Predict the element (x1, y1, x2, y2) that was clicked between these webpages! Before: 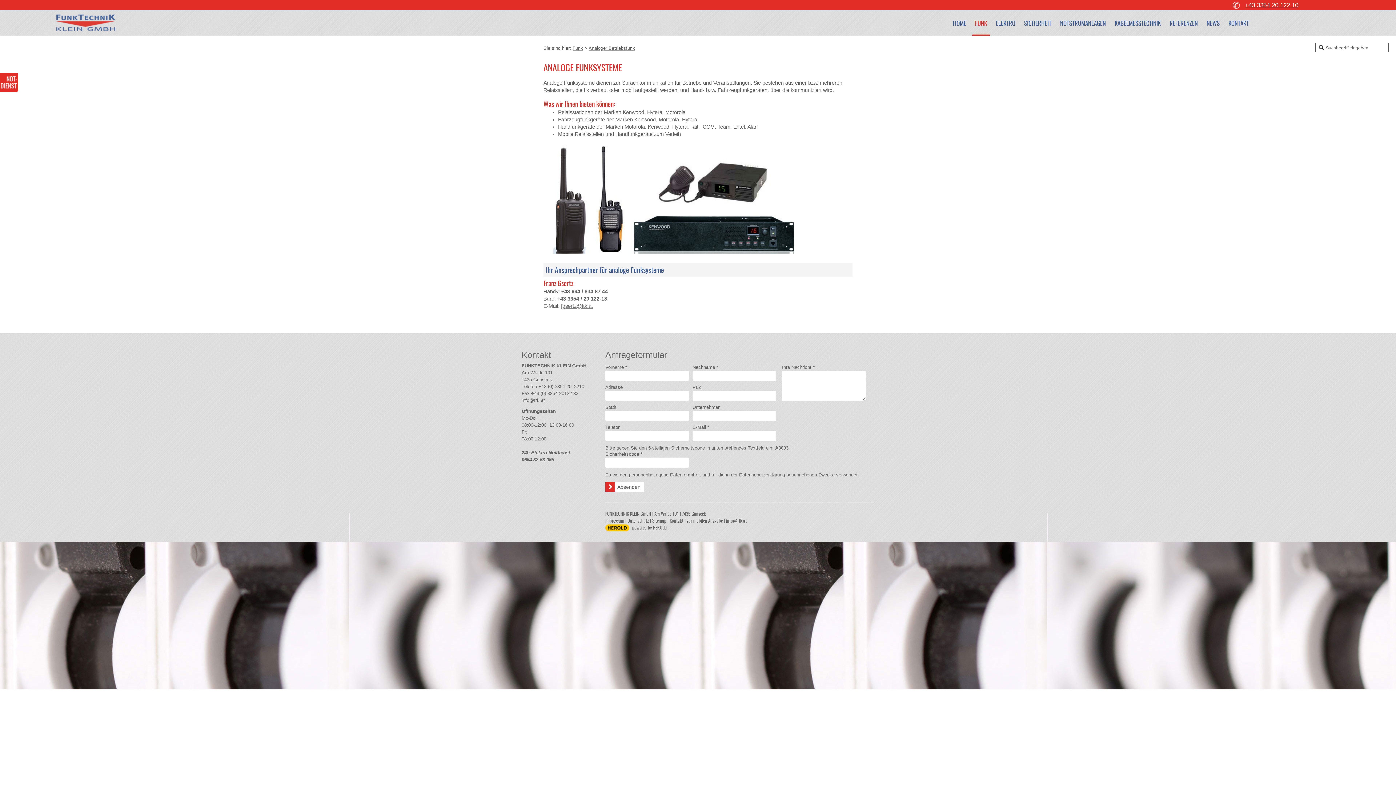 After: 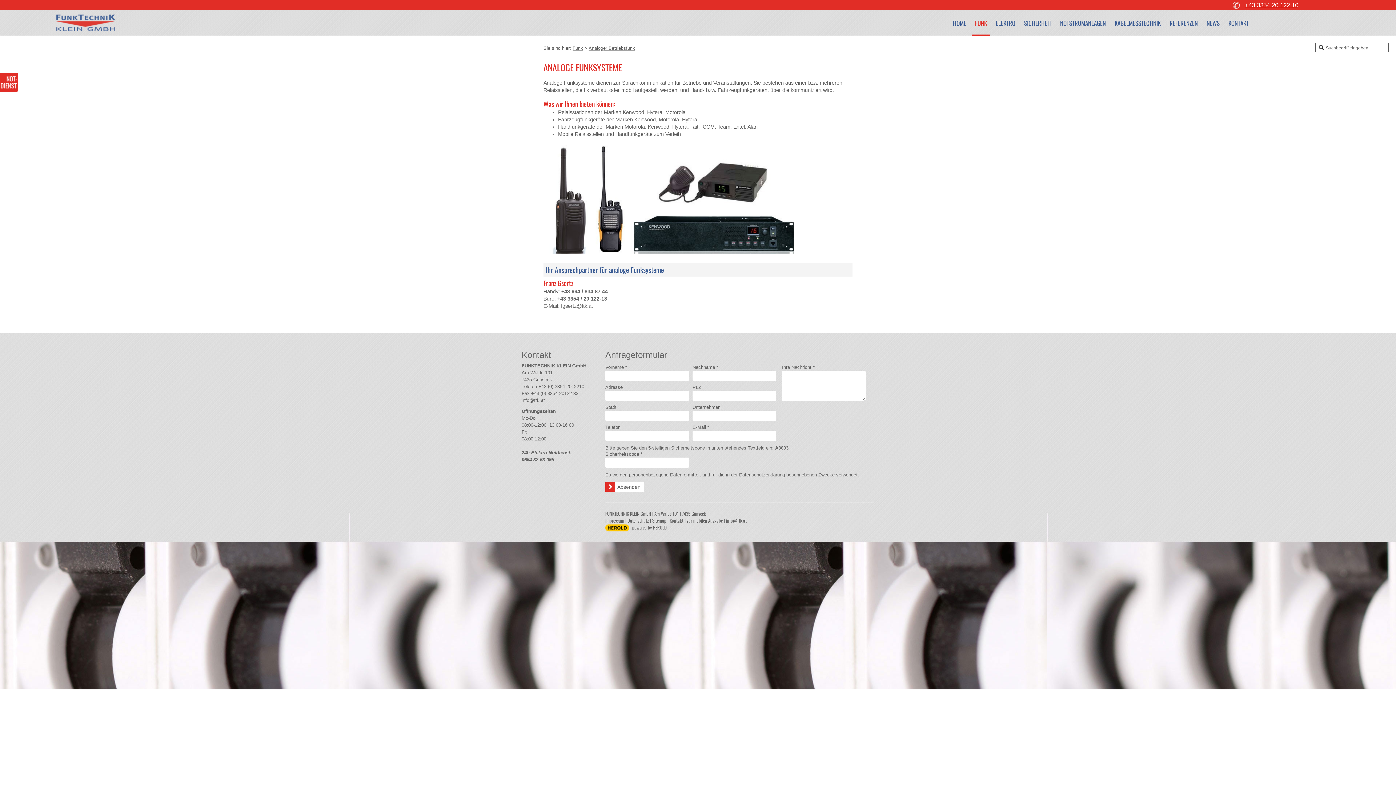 Action: bbox: (561, 303, 593, 309) label: fgsertz@ftk.at